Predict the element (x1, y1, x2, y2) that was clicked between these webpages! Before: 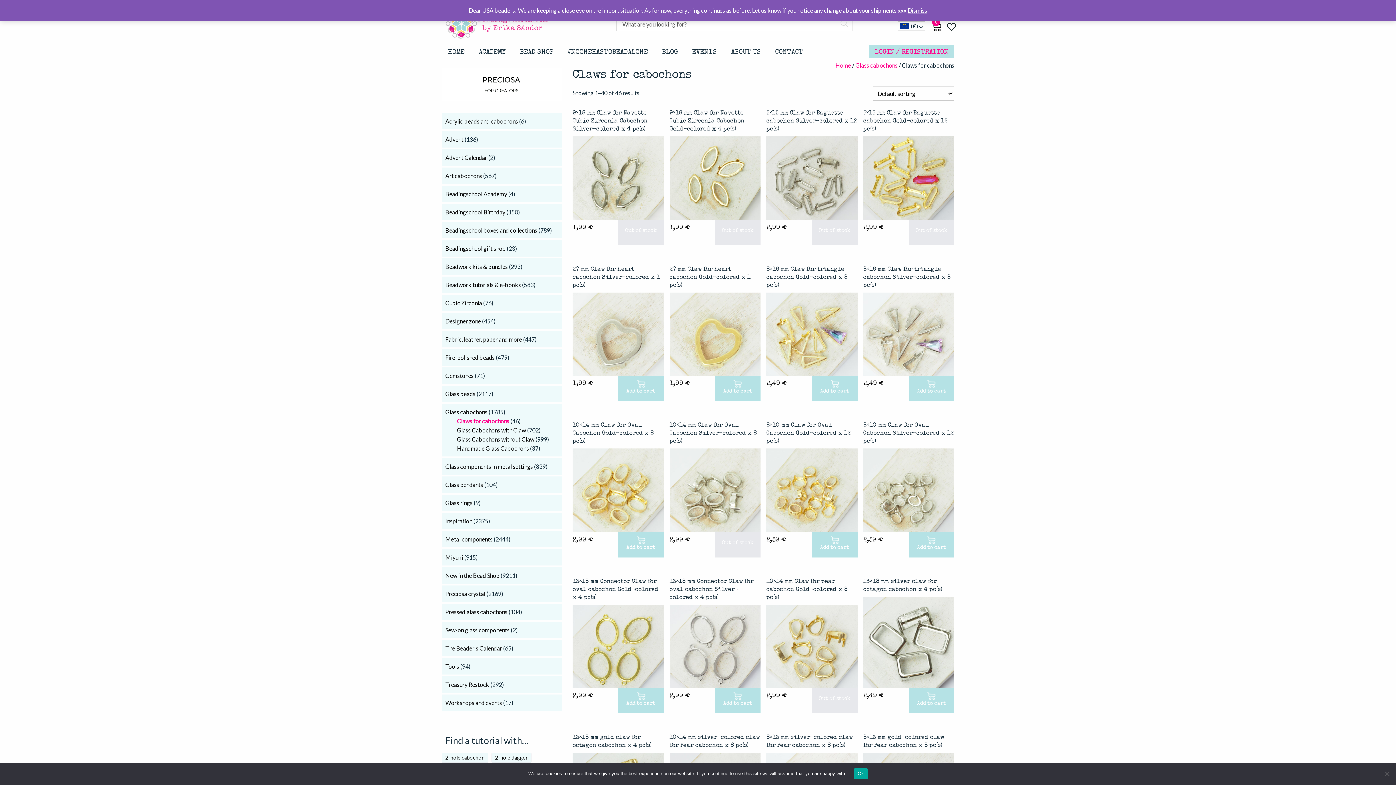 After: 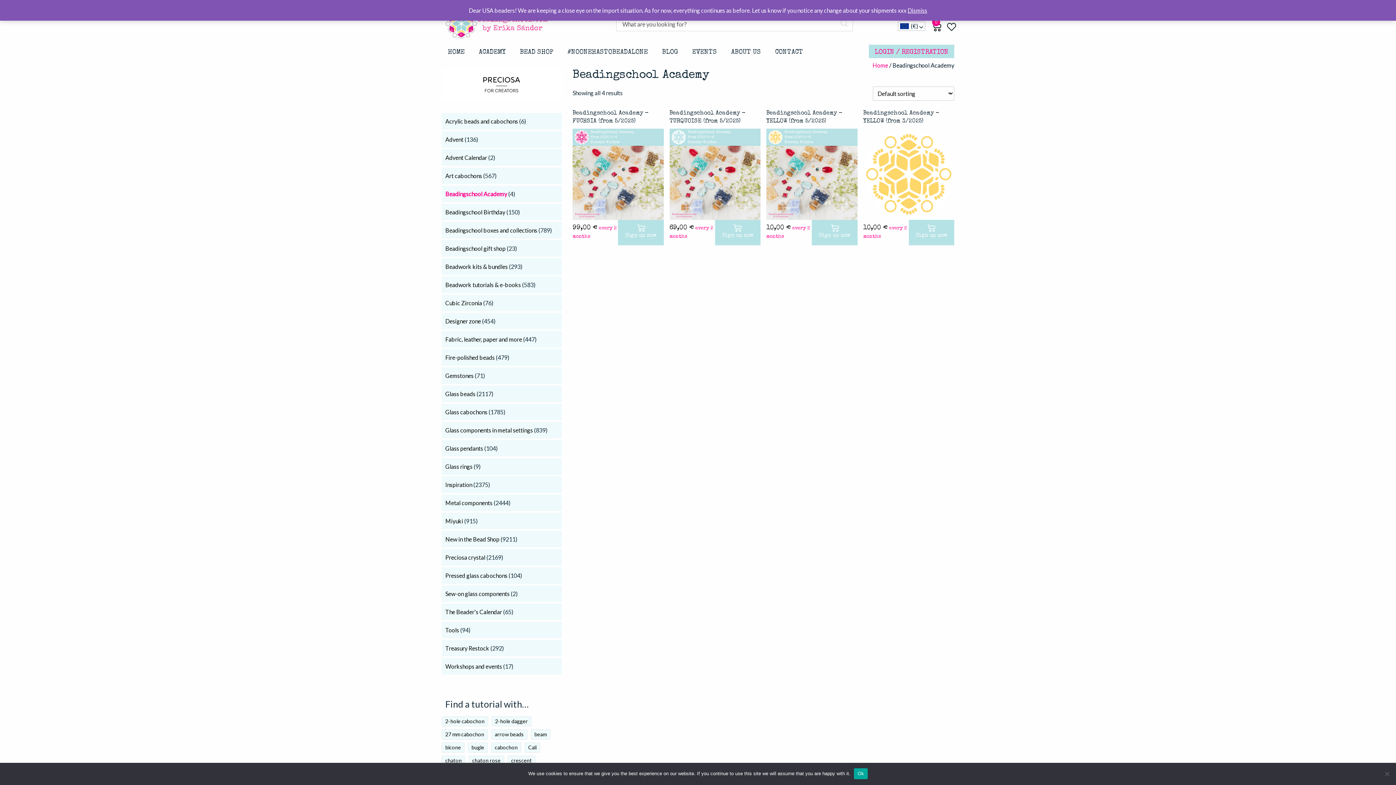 Action: bbox: (445, 190, 507, 197) label: Beadingschool Academy